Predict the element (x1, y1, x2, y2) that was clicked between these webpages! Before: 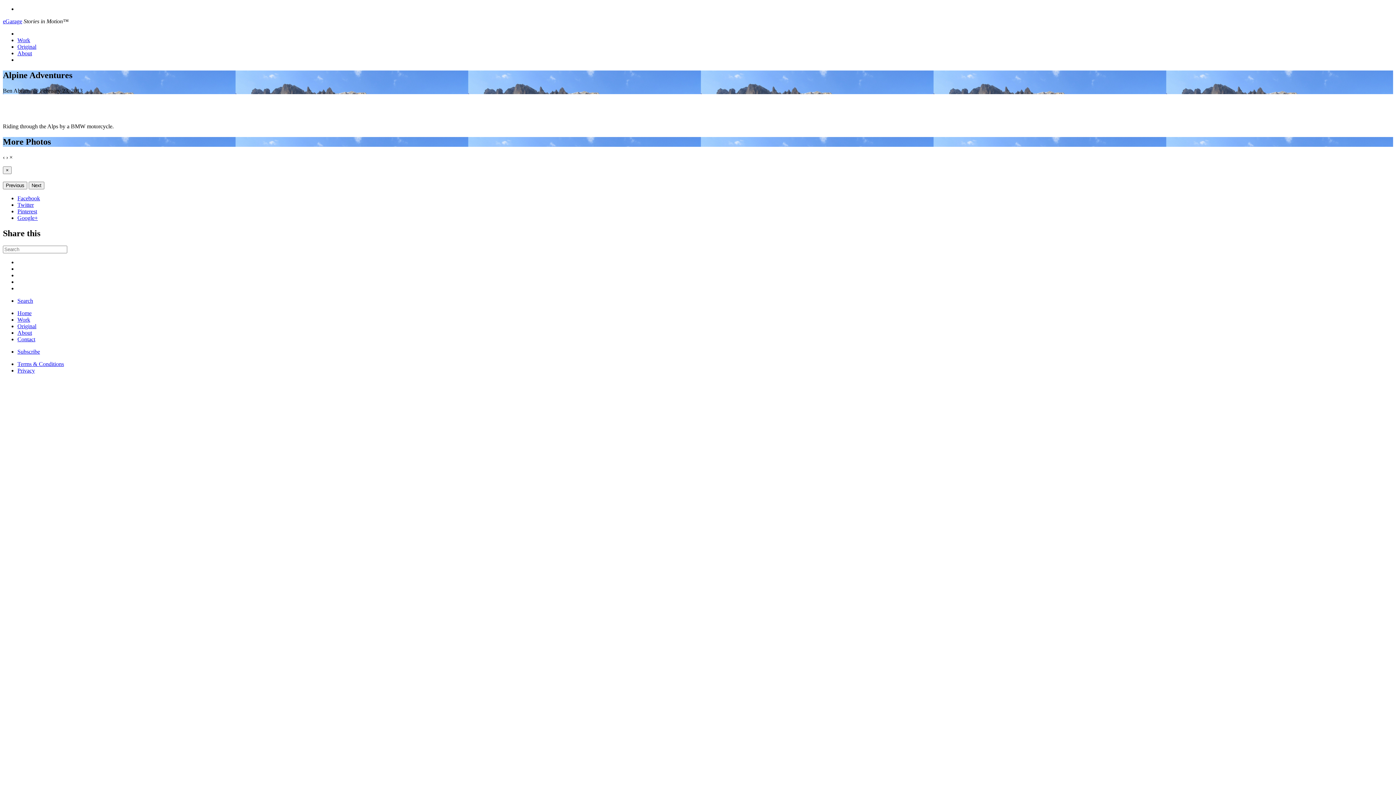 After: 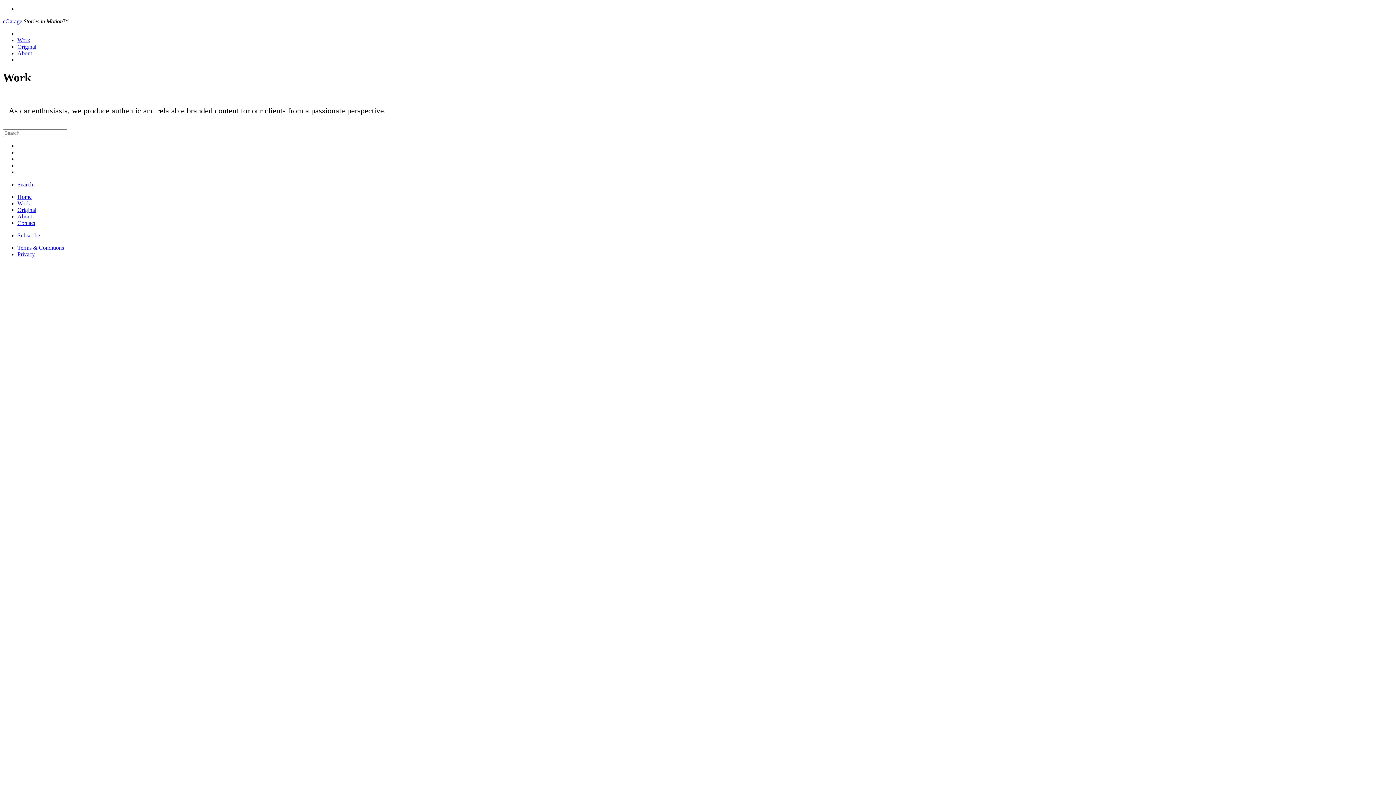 Action: bbox: (17, 316, 30, 322) label: Work